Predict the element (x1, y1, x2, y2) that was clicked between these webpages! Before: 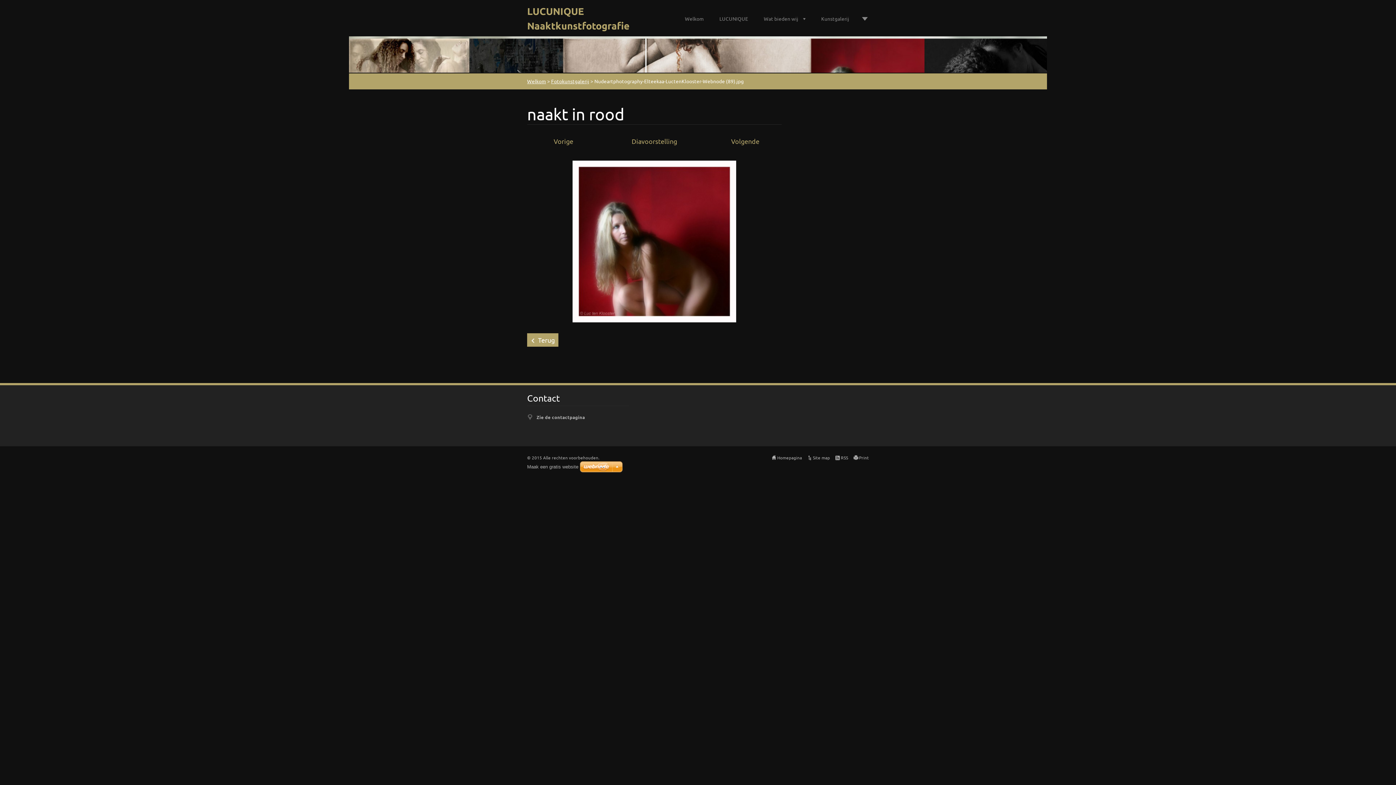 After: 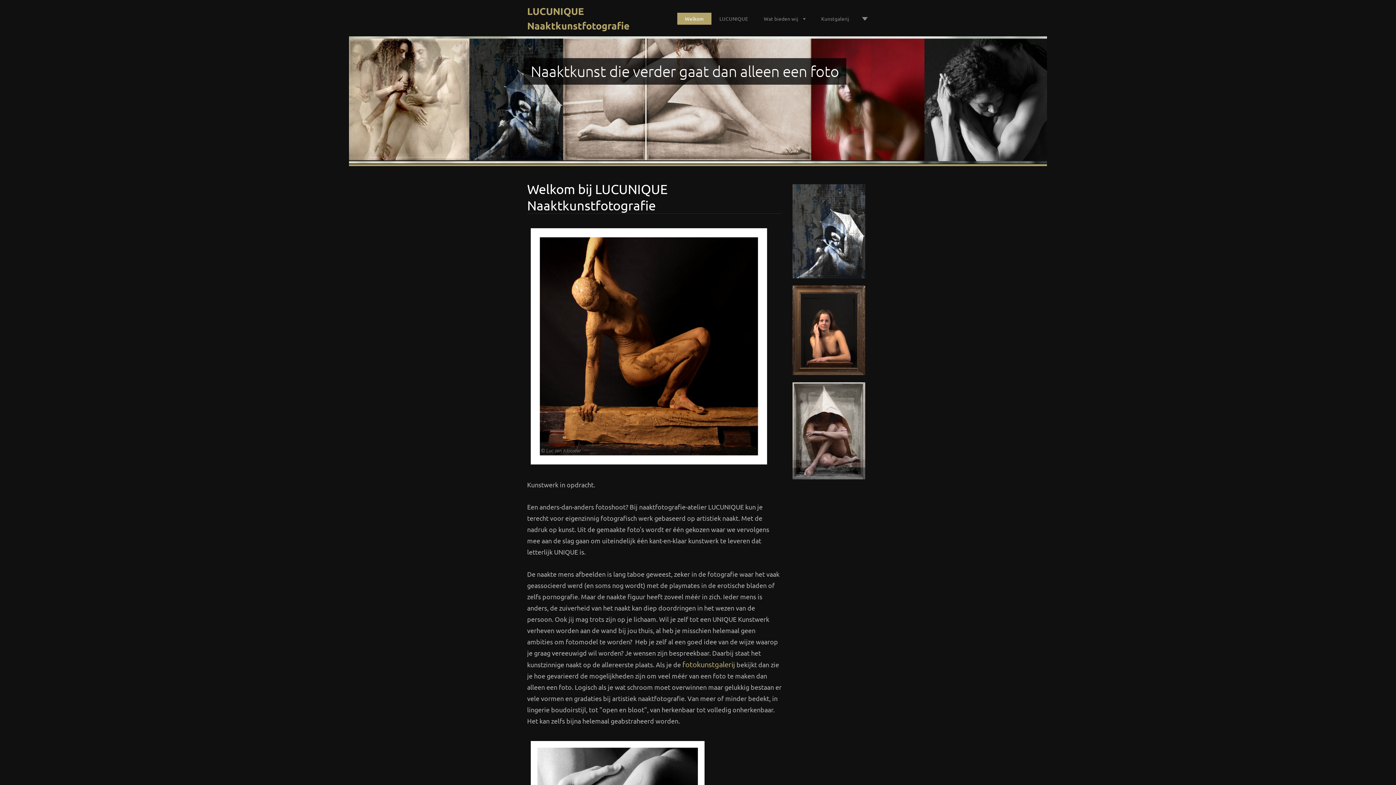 Action: bbox: (777, 454, 802, 460) label: Homepagina